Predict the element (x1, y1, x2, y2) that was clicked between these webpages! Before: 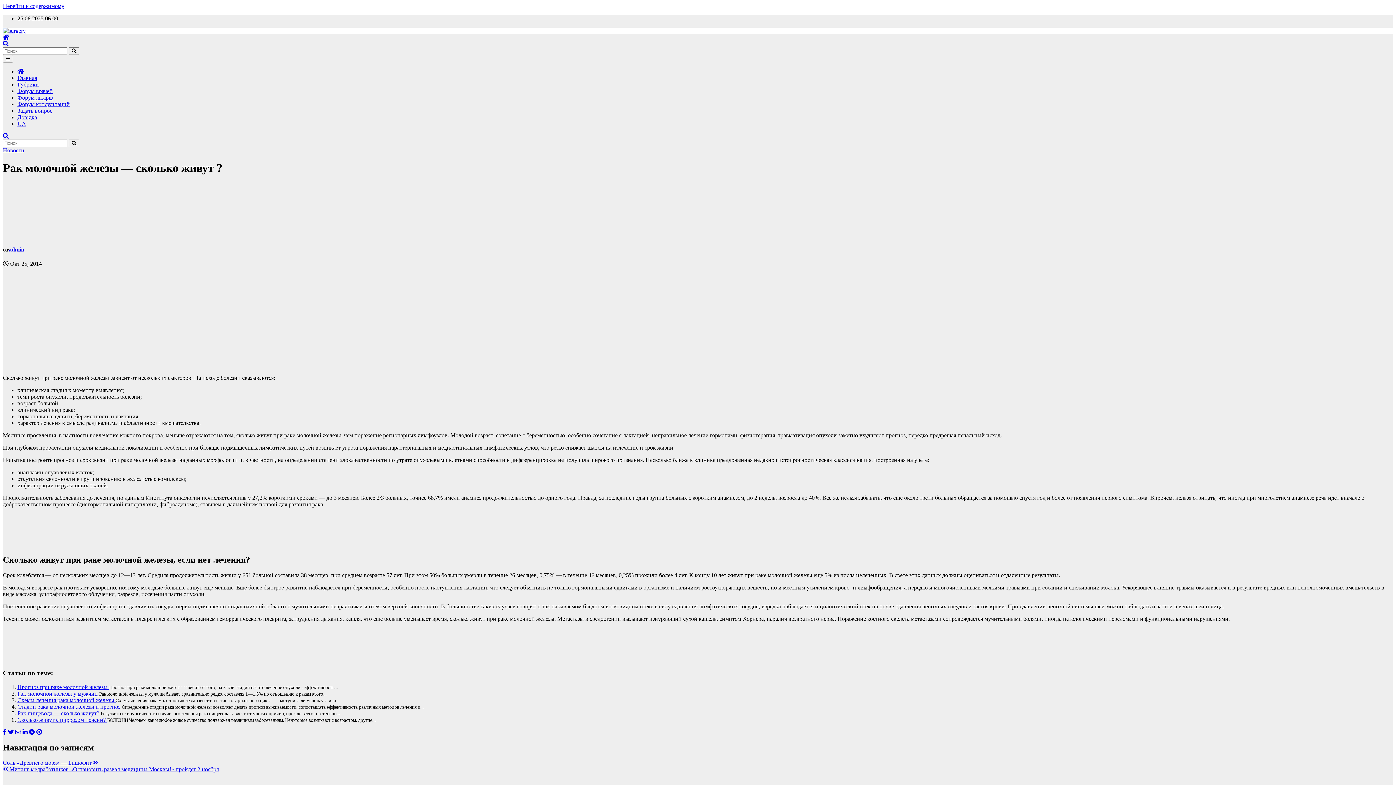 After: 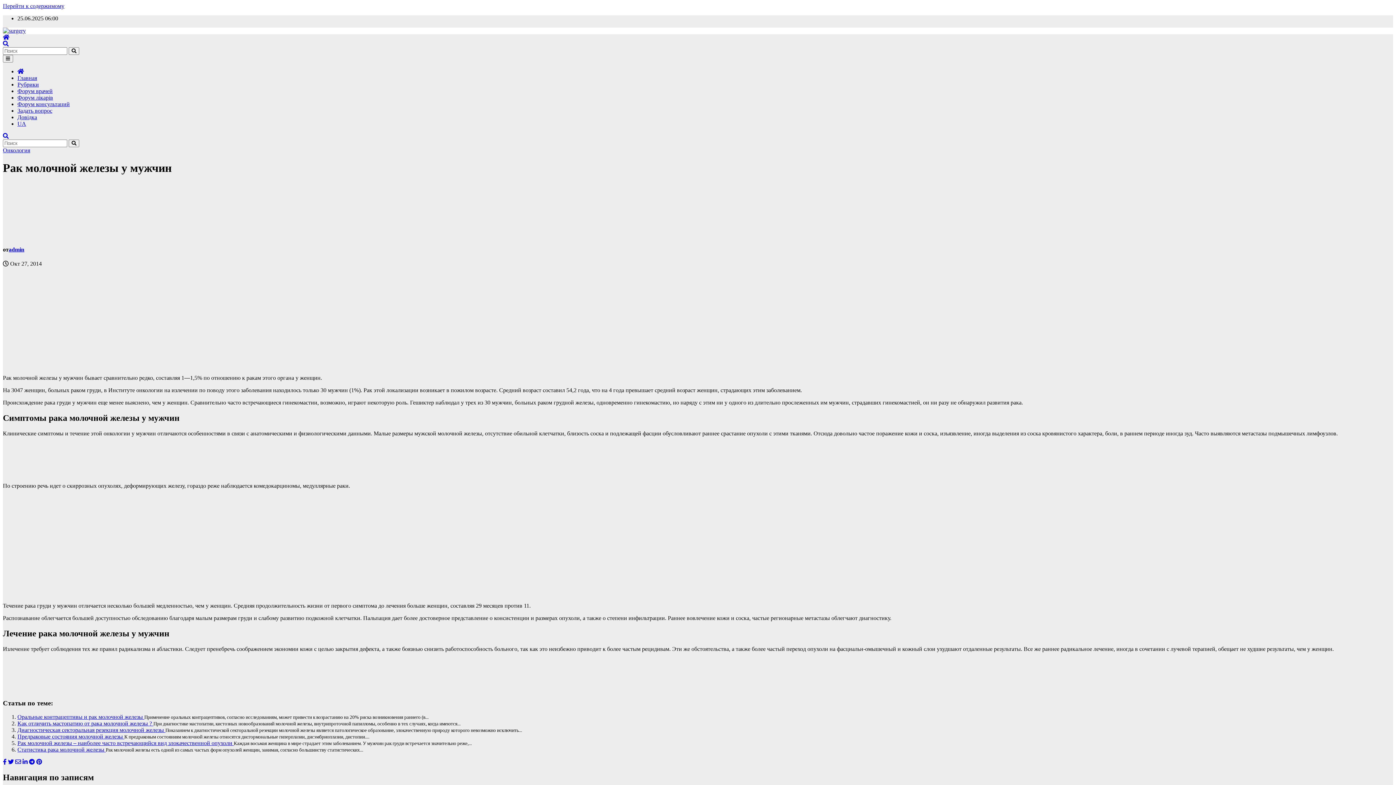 Action: bbox: (17, 690, 99, 696) label: Рак молочной железы у мужчин 